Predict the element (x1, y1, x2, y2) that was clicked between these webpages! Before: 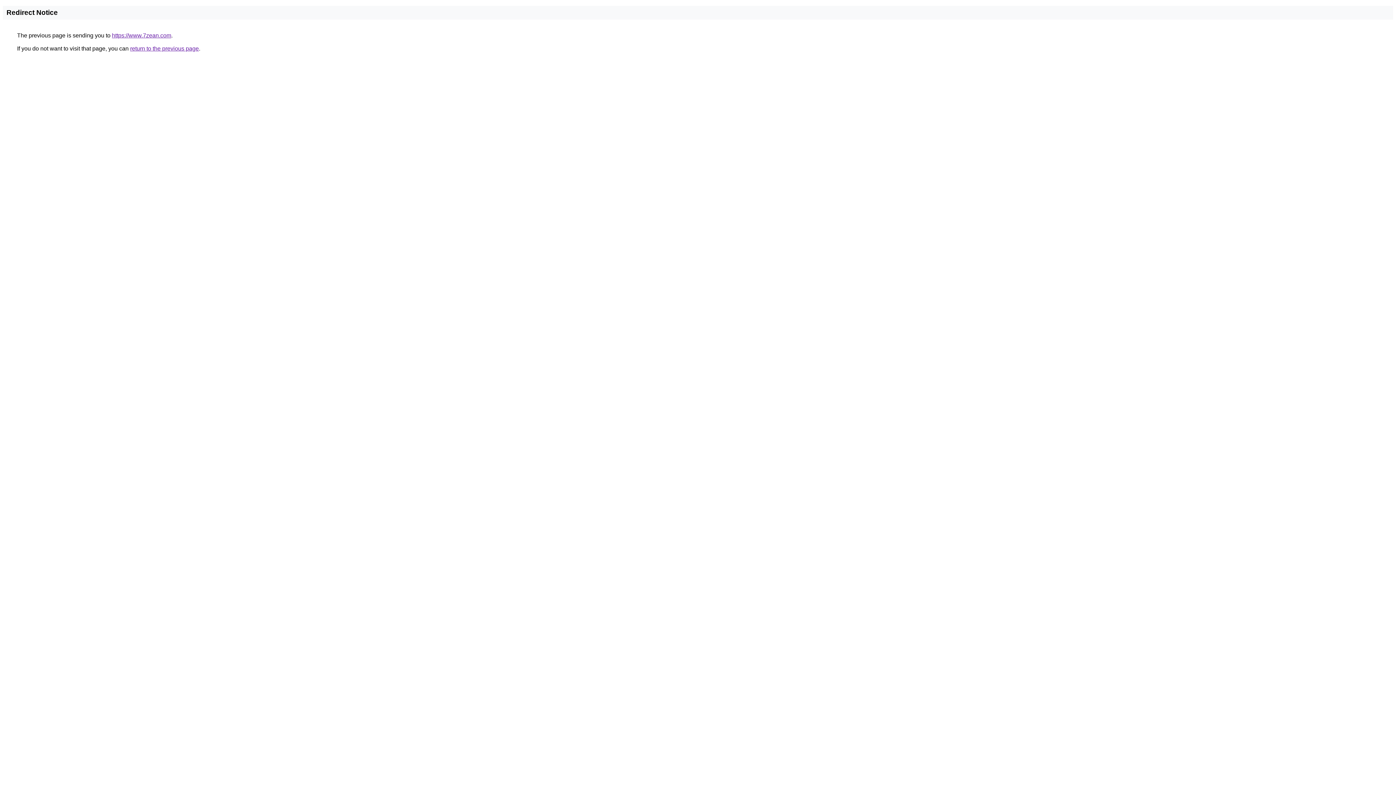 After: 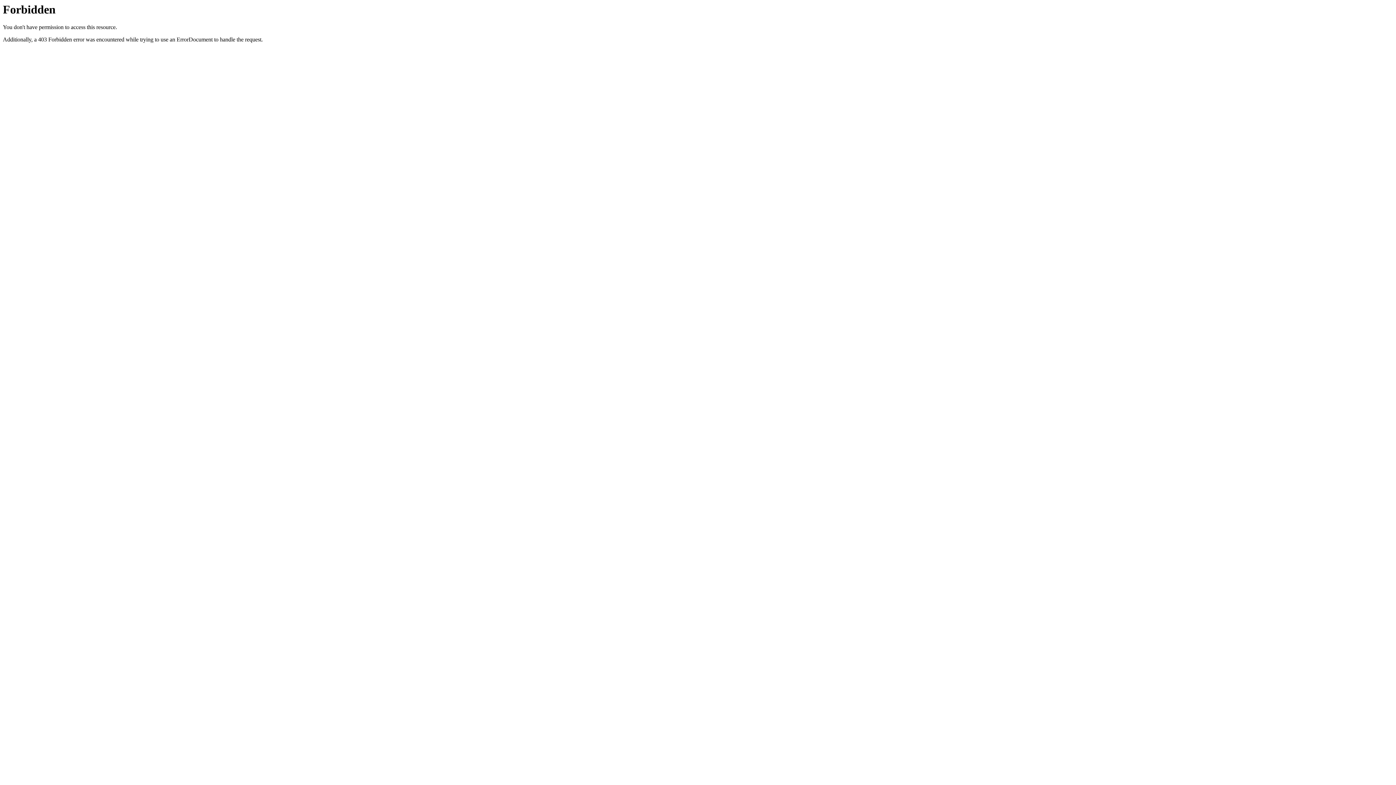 Action: bbox: (112, 32, 171, 38) label: https://www.7zean.com